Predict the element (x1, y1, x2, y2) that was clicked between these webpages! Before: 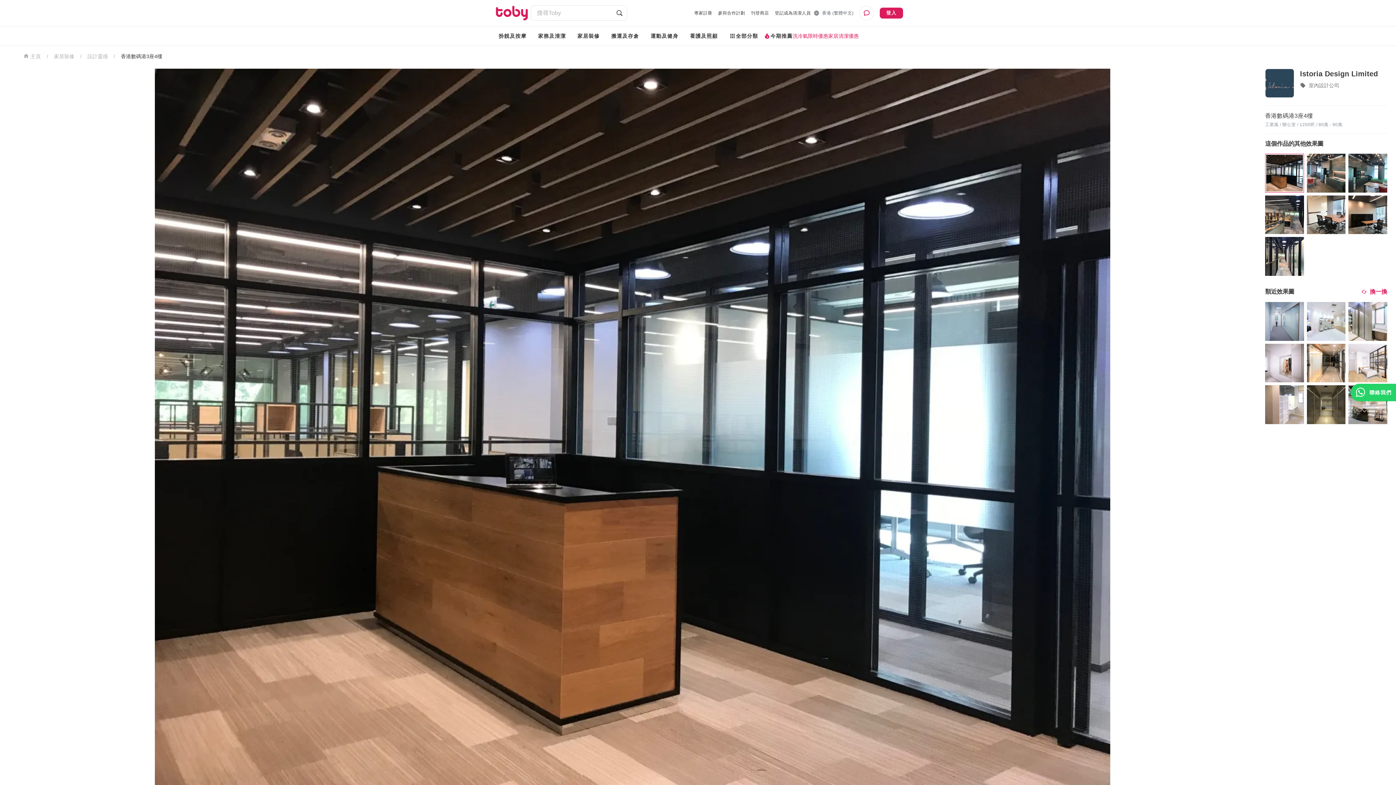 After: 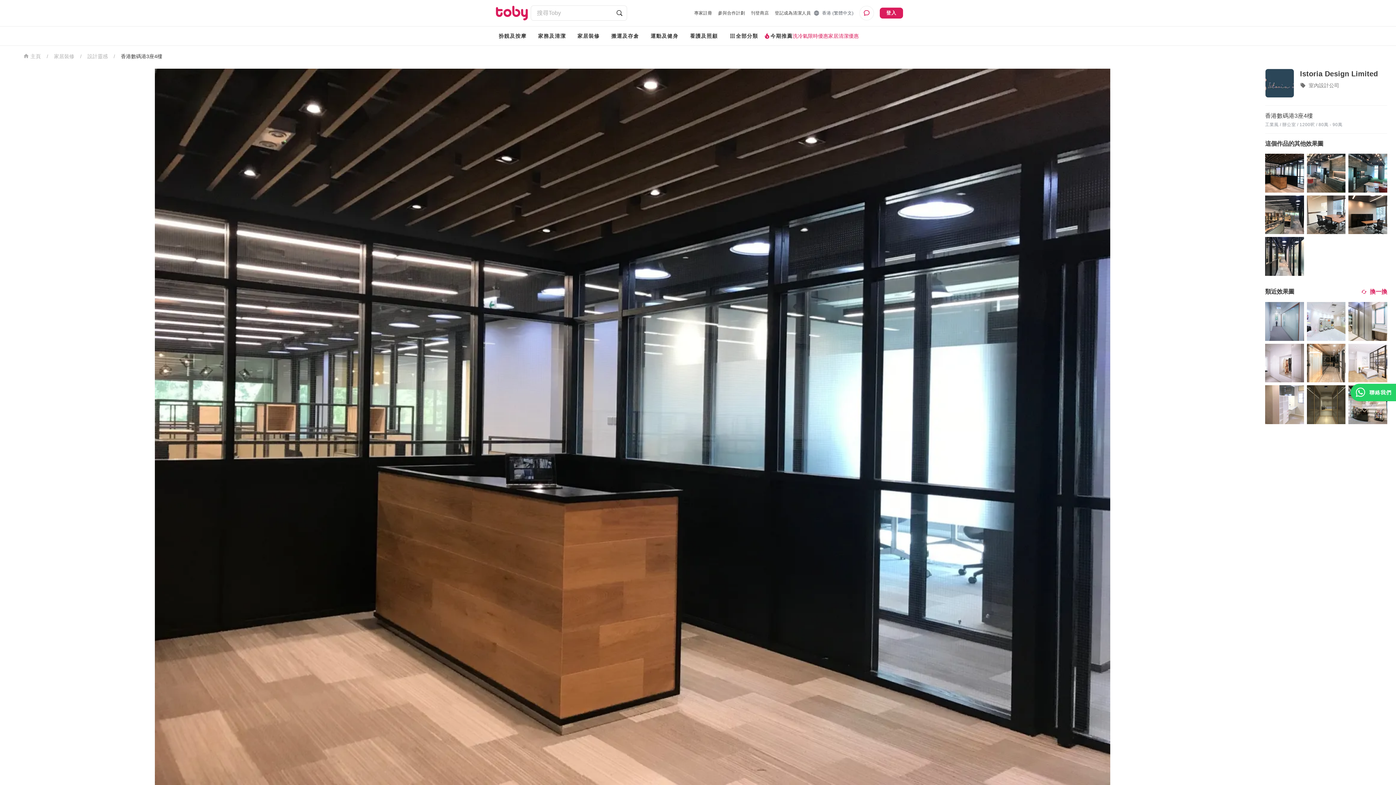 Action: bbox: (1307, 385, 1345, 424)